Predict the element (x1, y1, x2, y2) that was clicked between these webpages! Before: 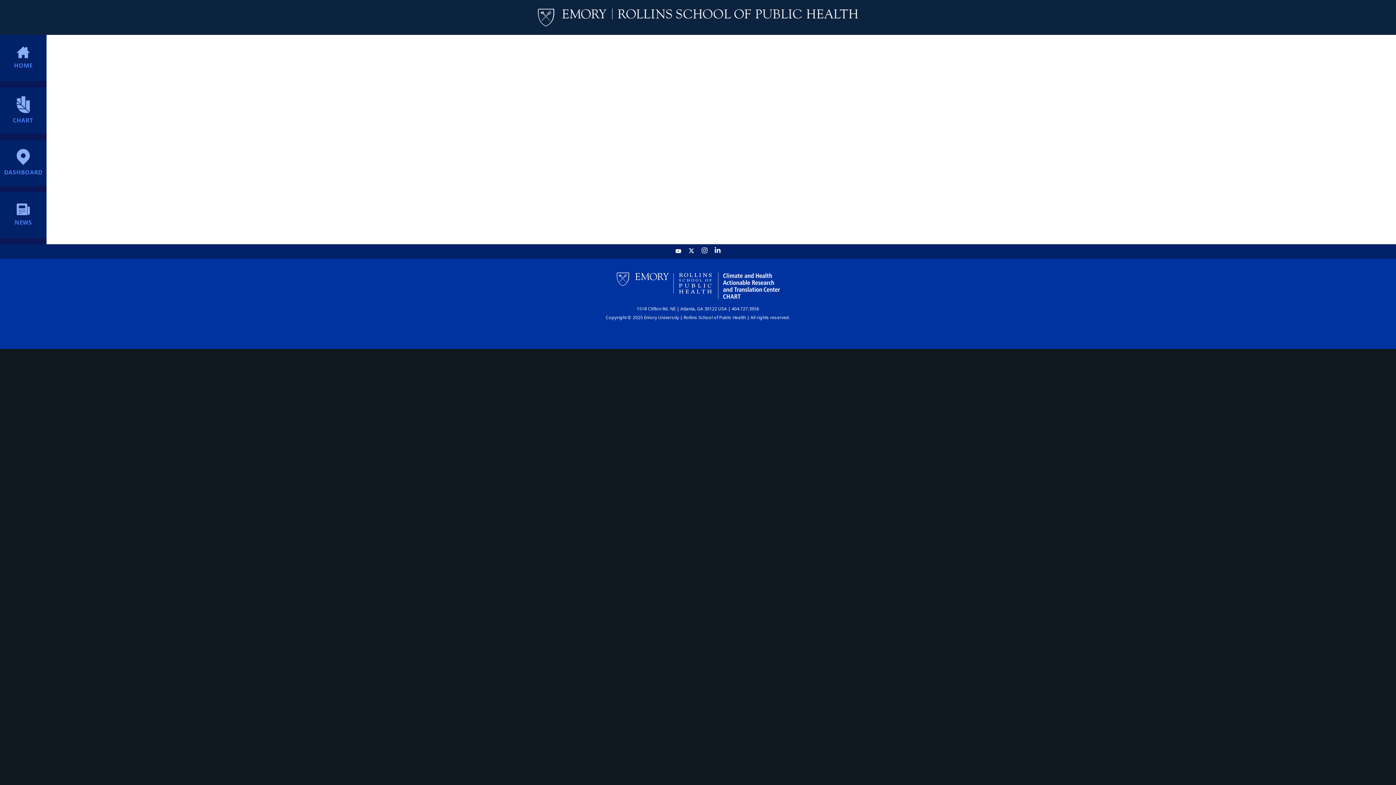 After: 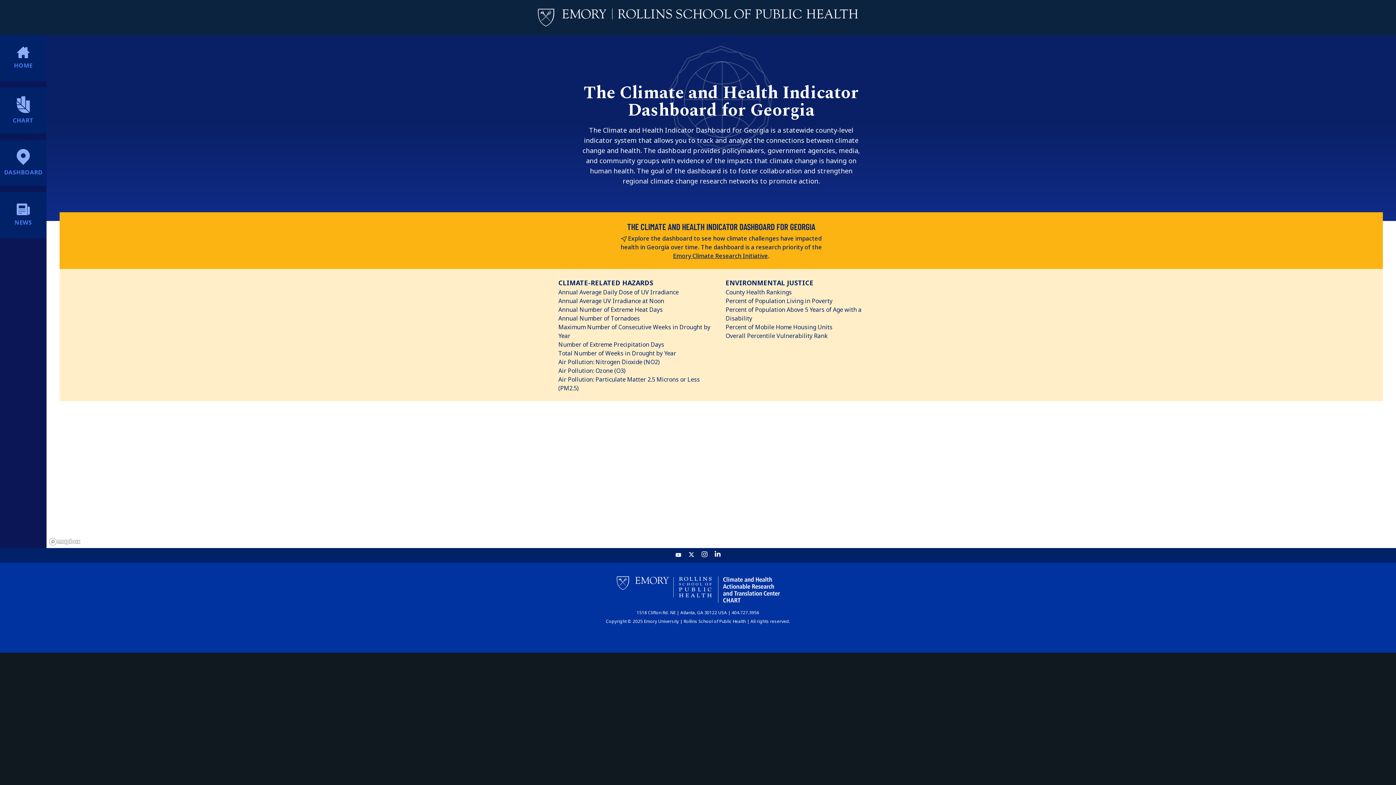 Action: label: DASHBOARD bbox: (0, 139, 46, 186)